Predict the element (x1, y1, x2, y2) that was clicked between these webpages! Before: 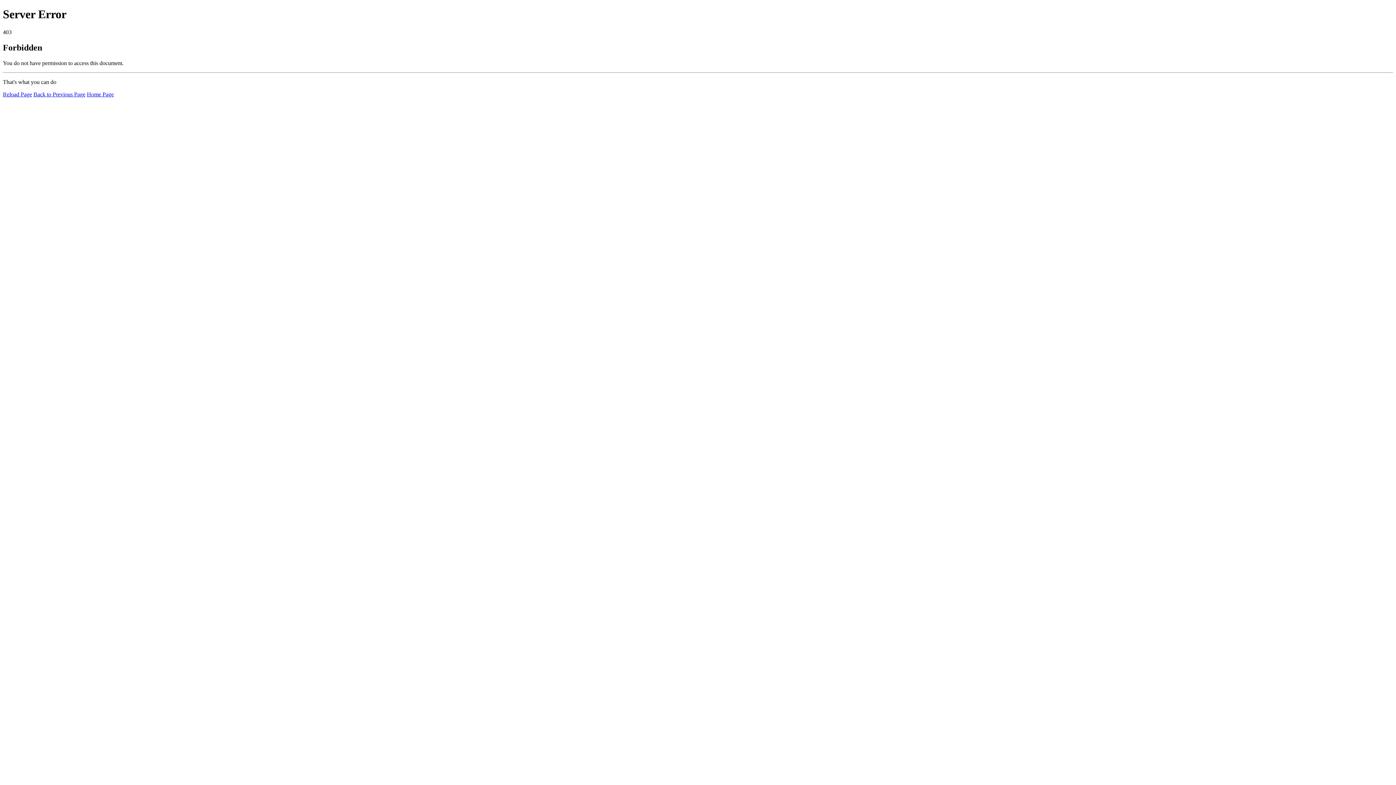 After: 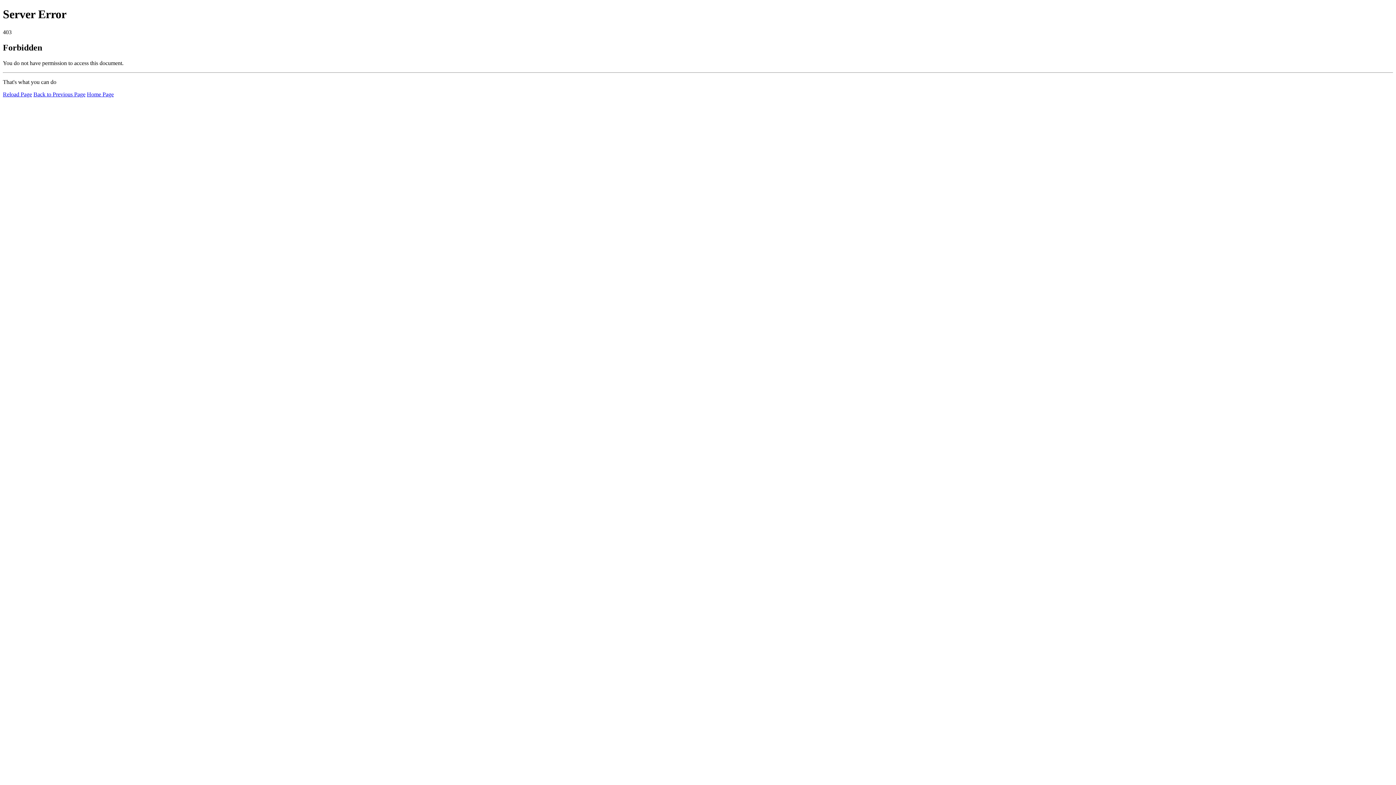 Action: bbox: (86, 91, 113, 97) label: Home Page